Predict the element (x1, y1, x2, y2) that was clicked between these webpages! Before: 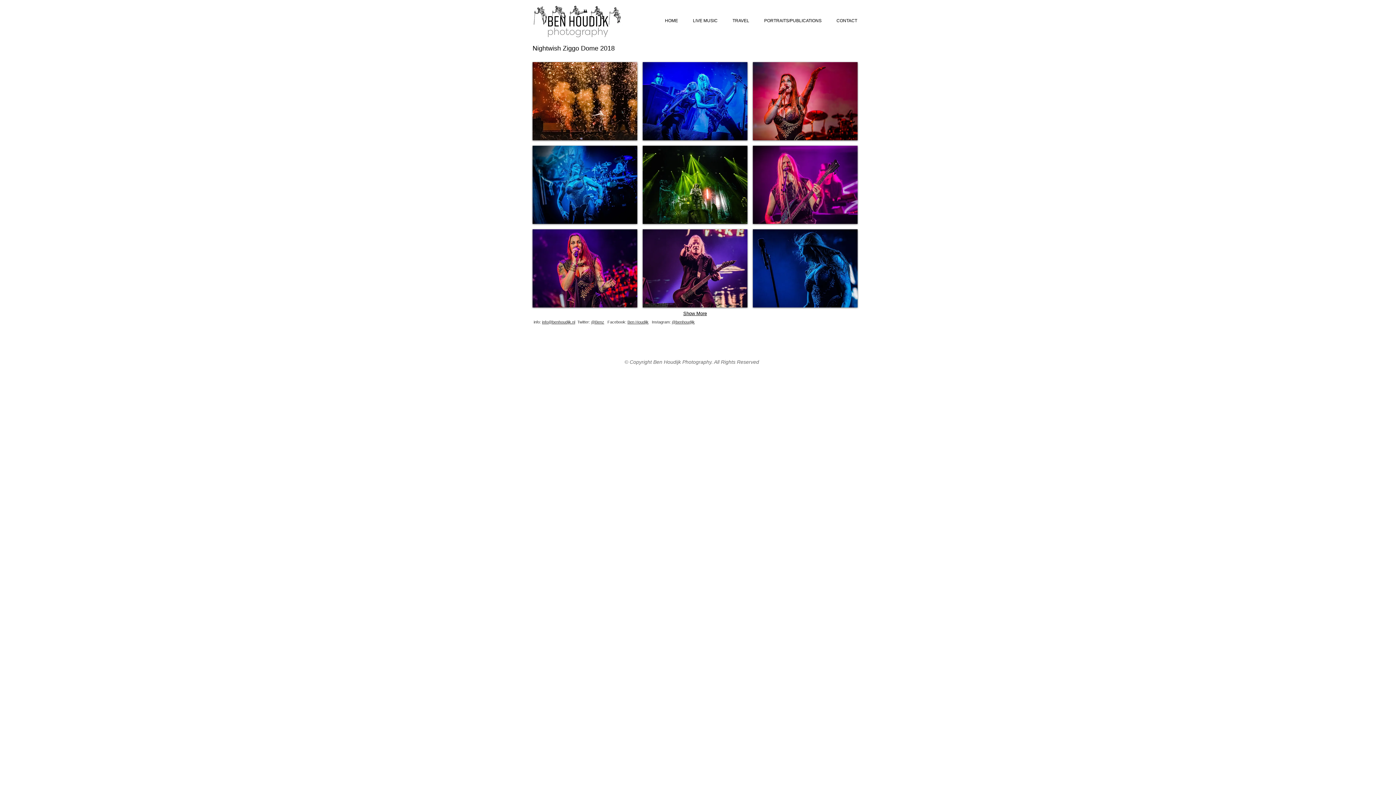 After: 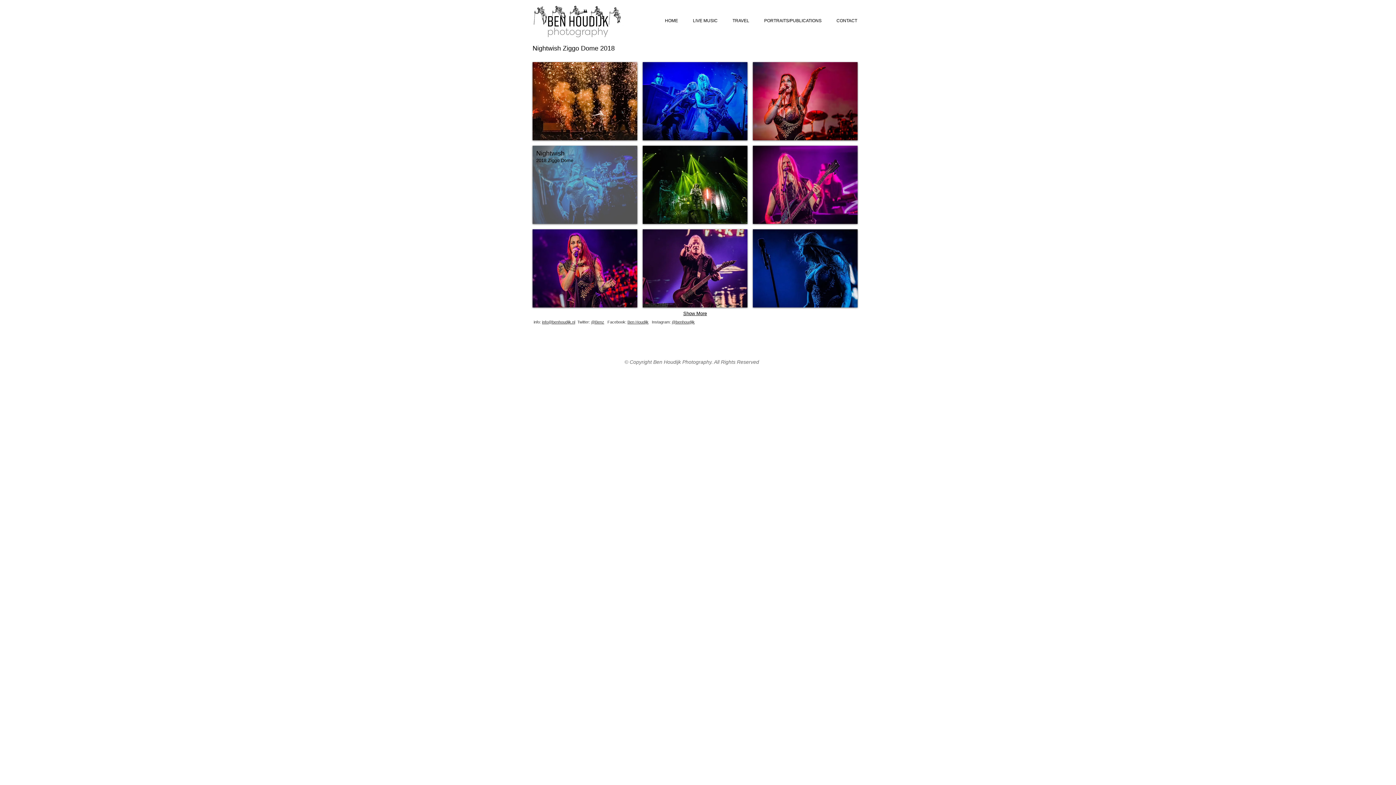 Action: label: Nightwish bbox: (532, 145, 637, 224)